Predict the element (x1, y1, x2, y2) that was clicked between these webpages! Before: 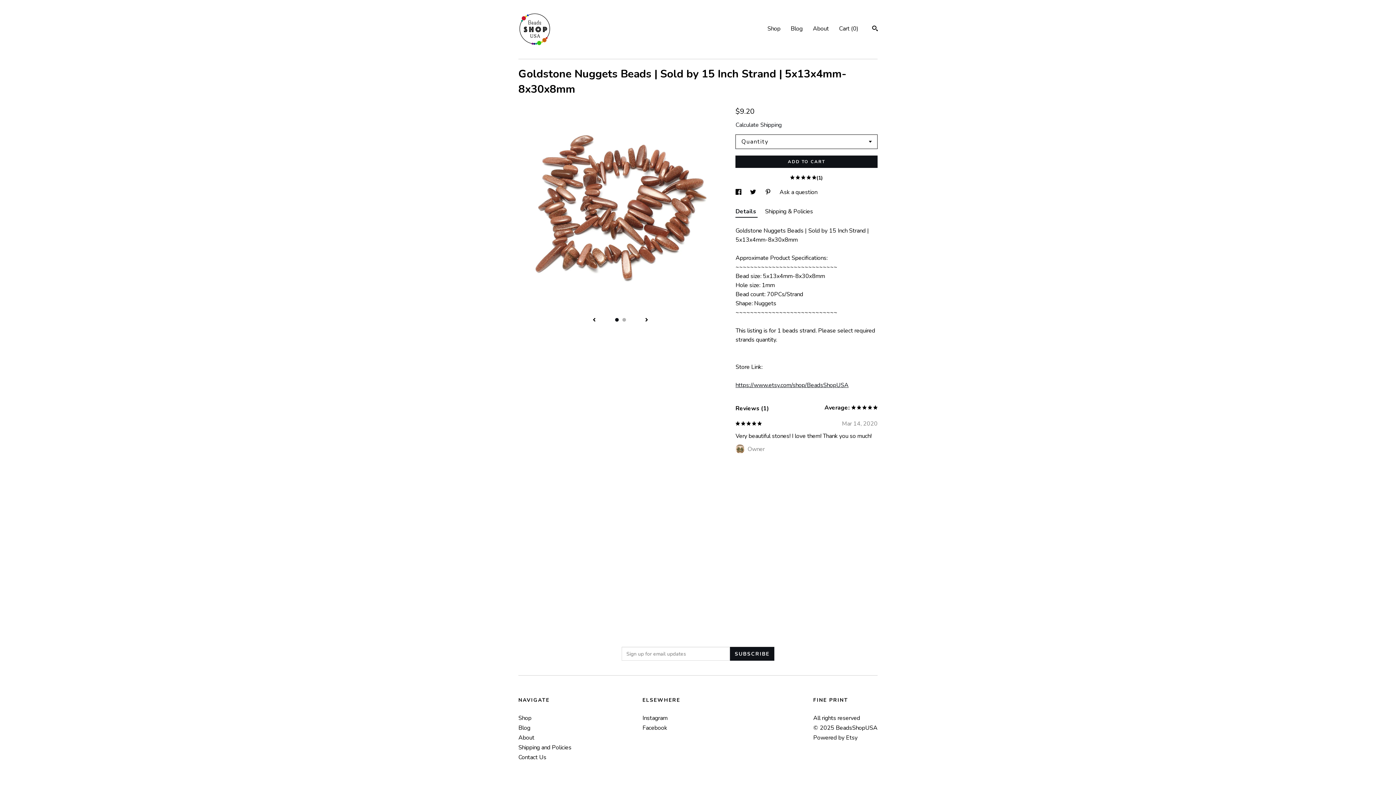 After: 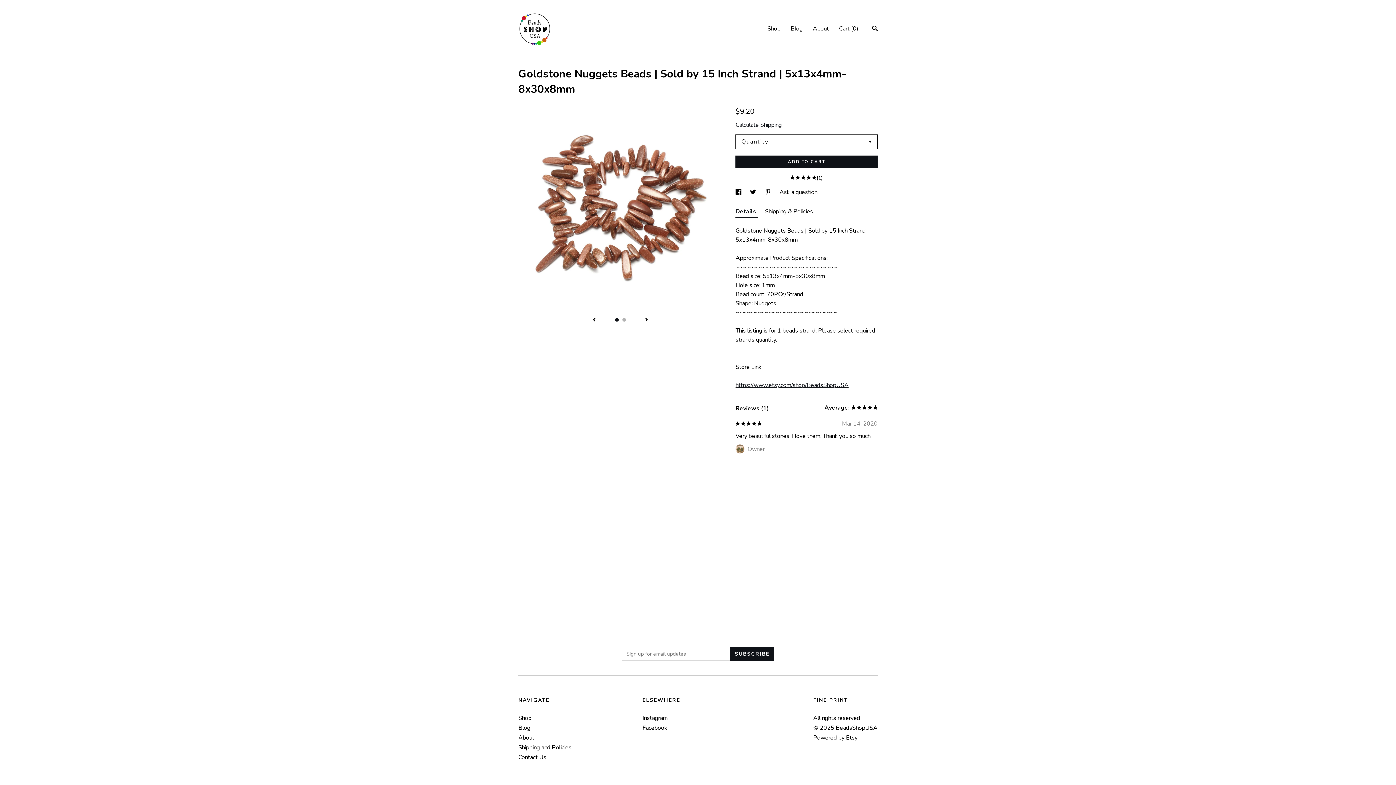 Action: label: Reviews (1) bbox: (735, 404, 769, 412)